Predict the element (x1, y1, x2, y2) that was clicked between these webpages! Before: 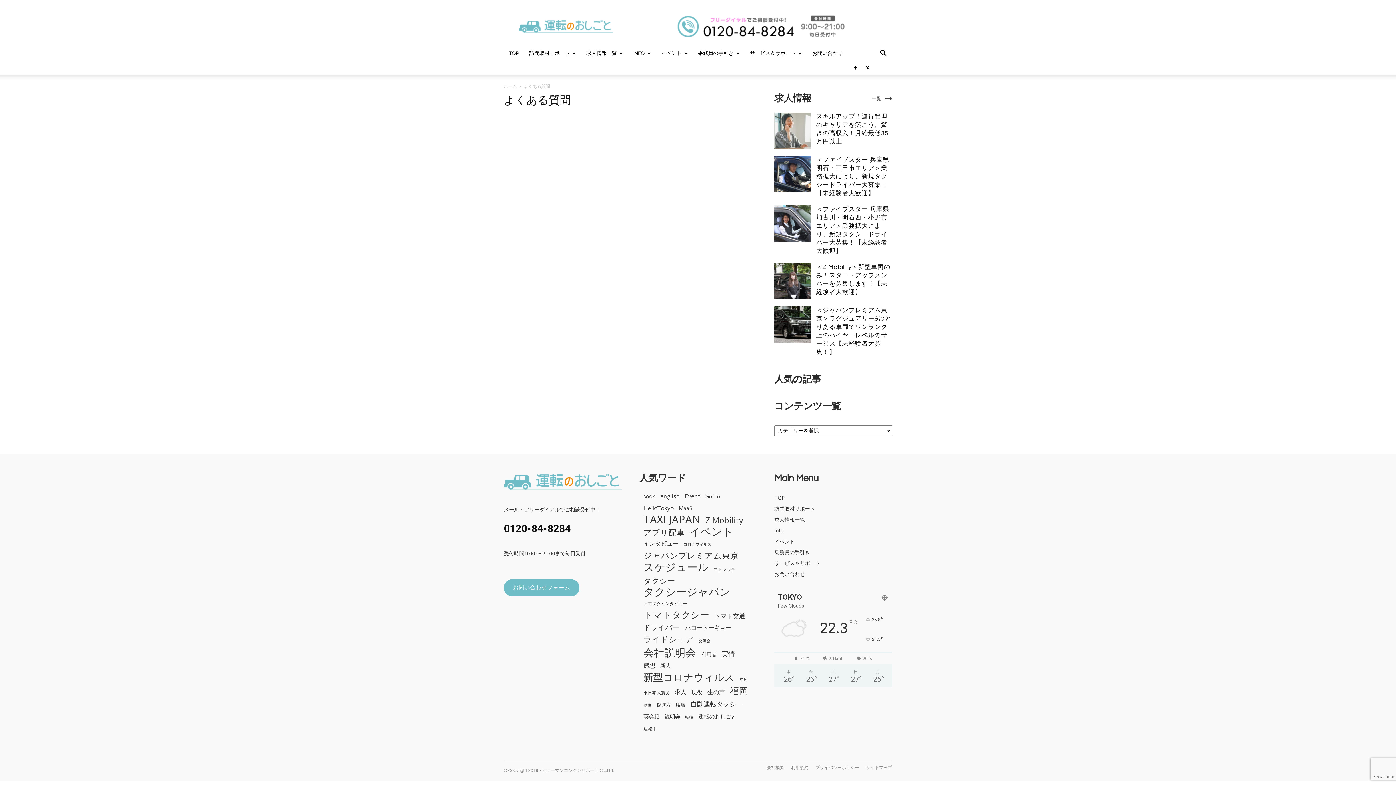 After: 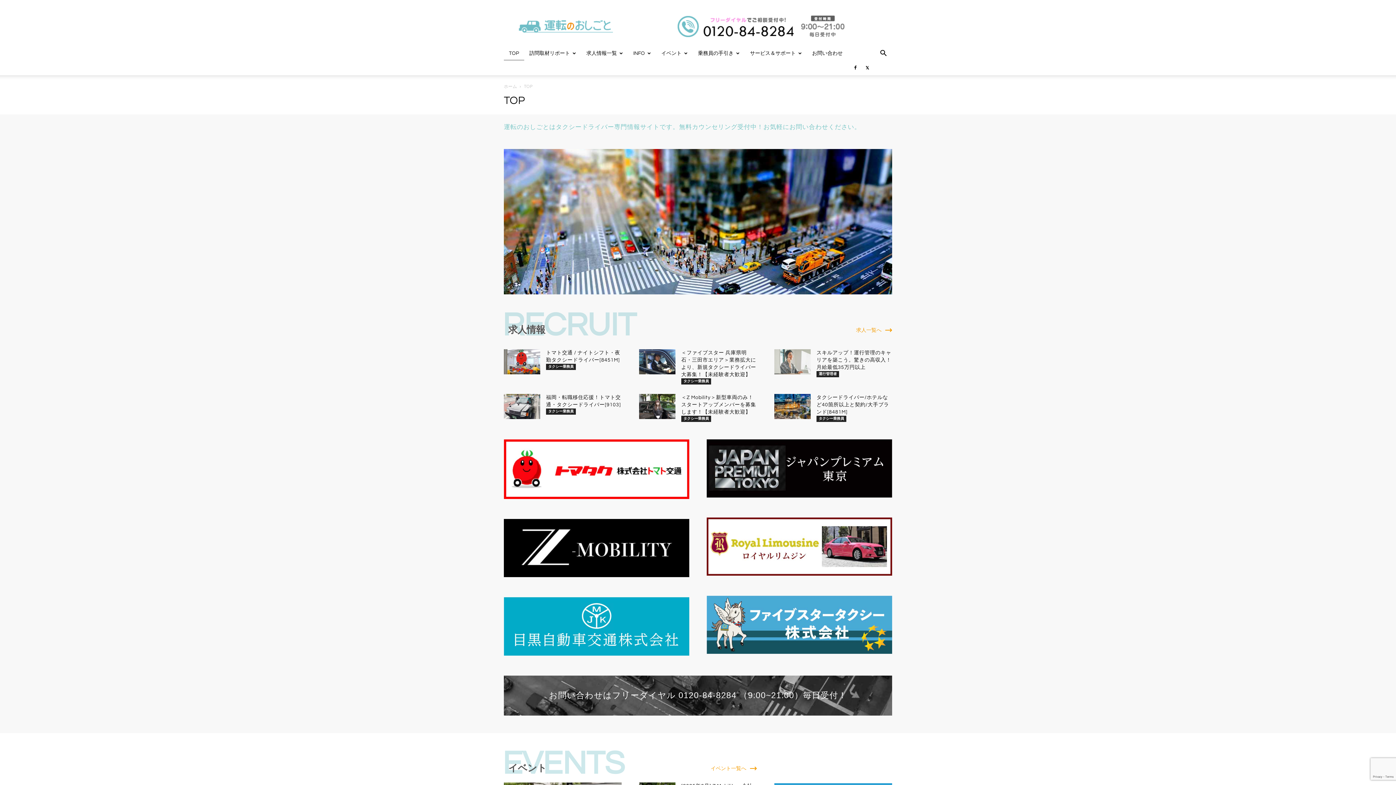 Action: bbox: (774, 494, 785, 501) label: TOP